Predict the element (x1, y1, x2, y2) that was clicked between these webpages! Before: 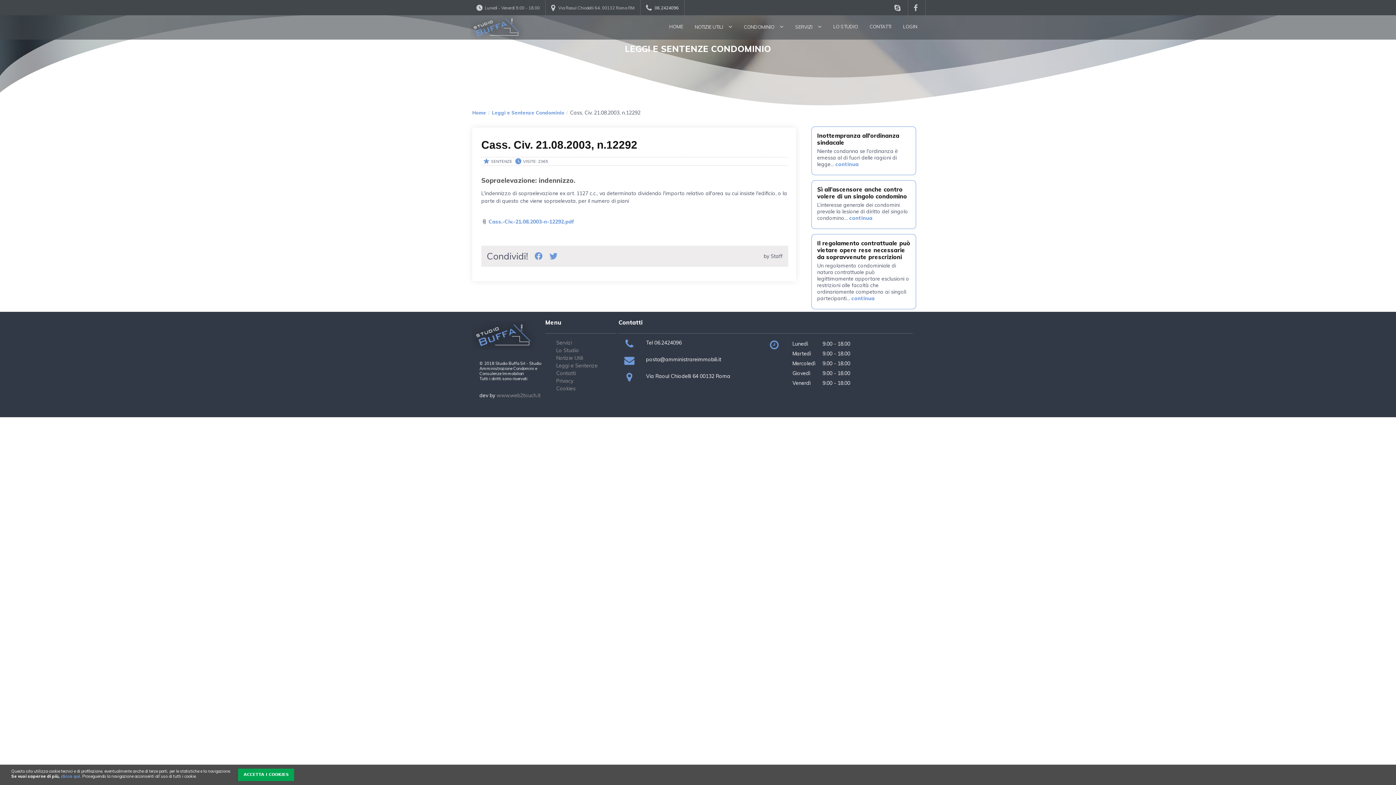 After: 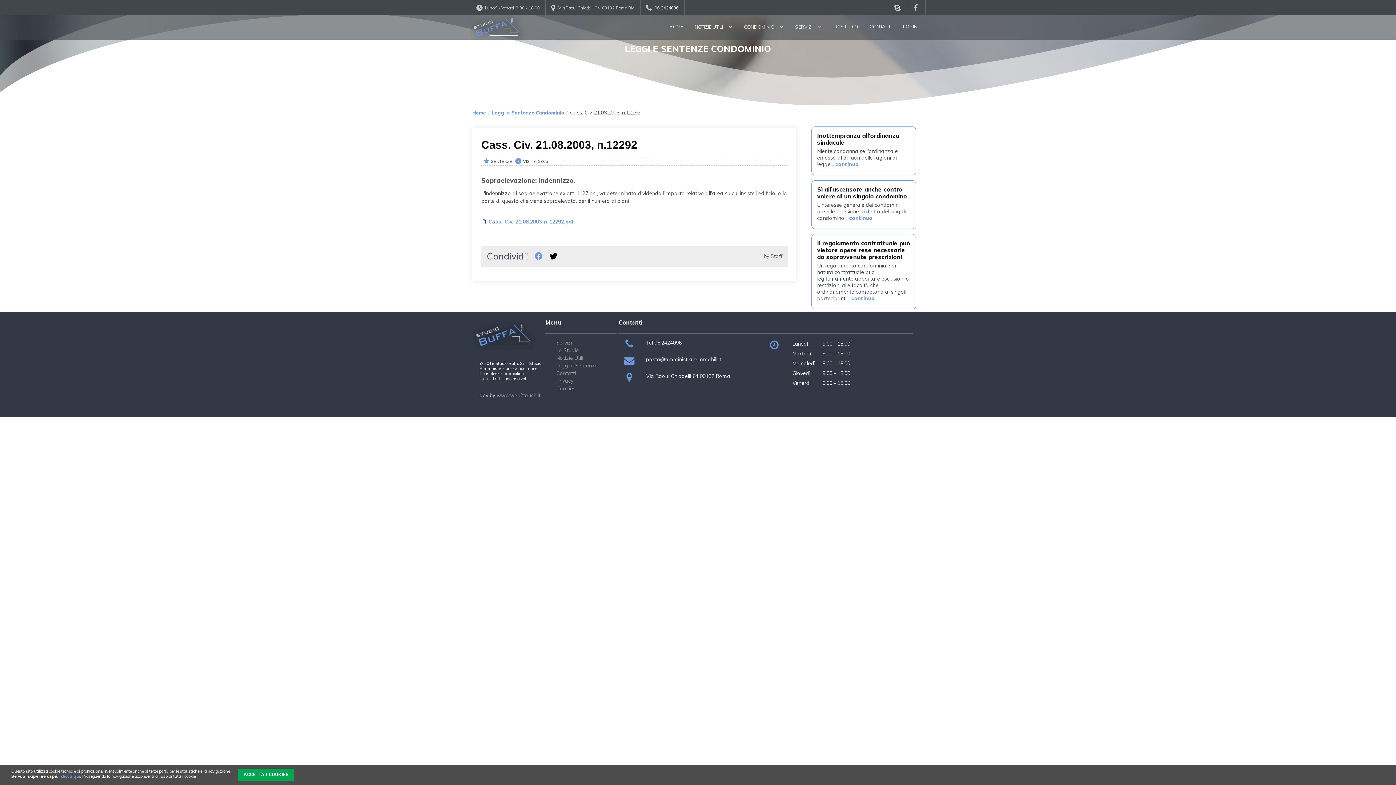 Action: bbox: (549, 250, 558, 261)